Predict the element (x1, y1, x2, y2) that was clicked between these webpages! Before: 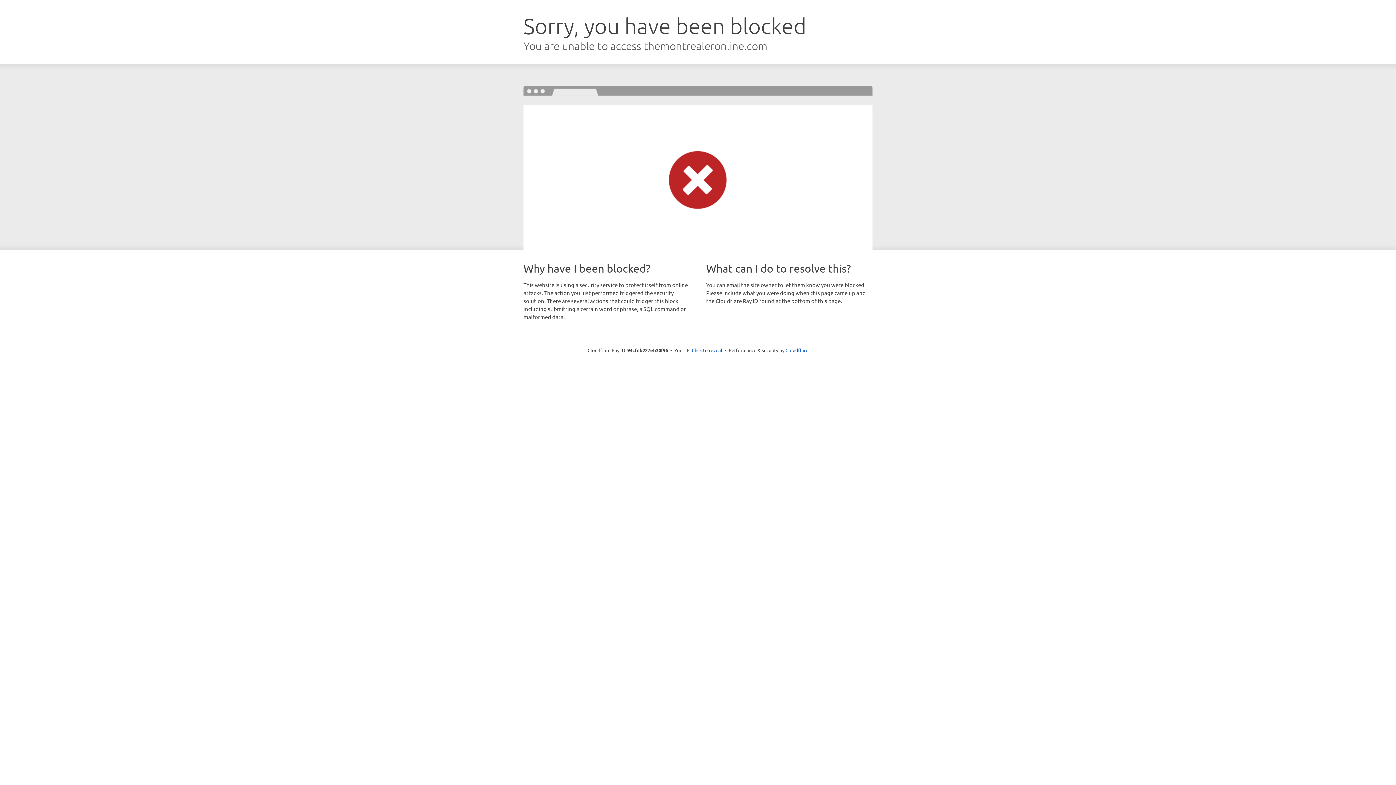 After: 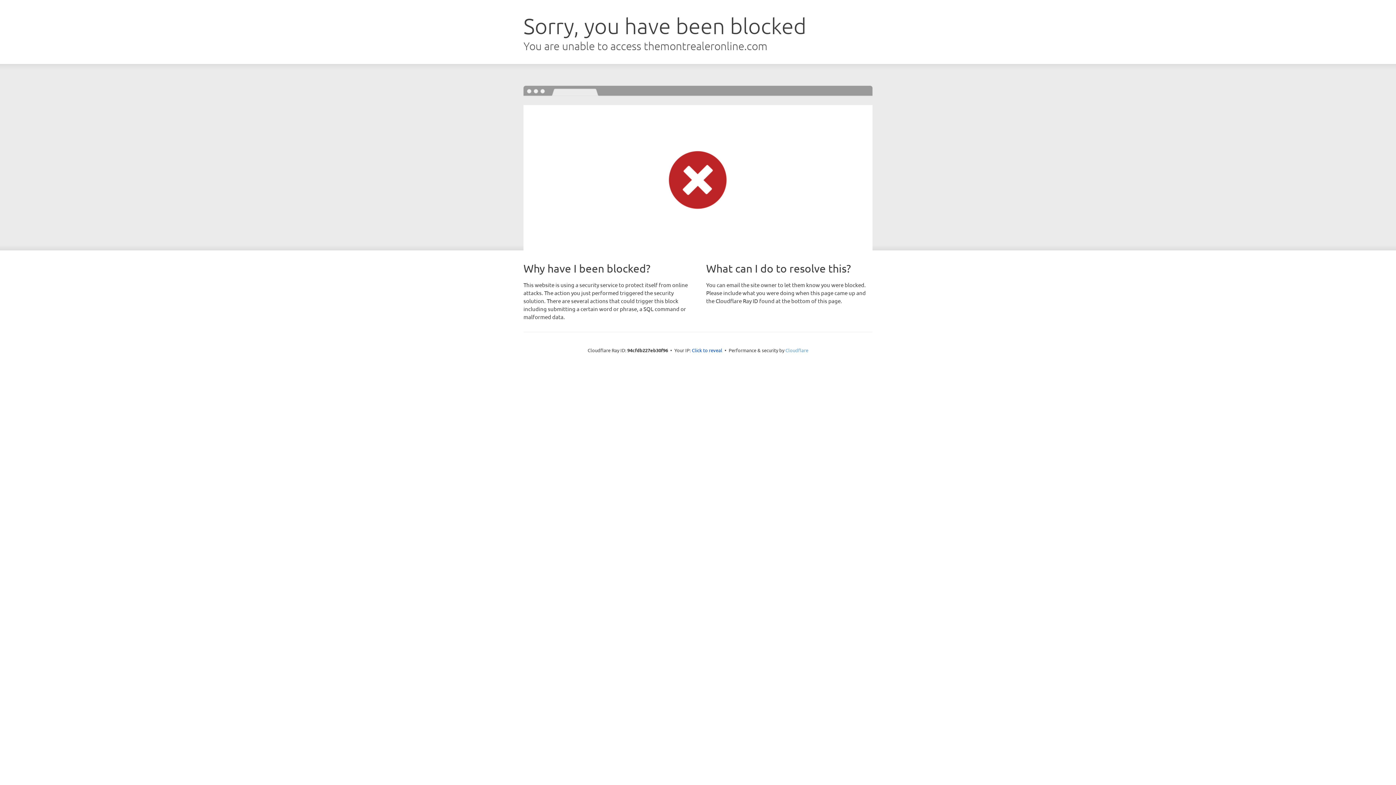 Action: label: Cloudflare bbox: (785, 347, 808, 353)